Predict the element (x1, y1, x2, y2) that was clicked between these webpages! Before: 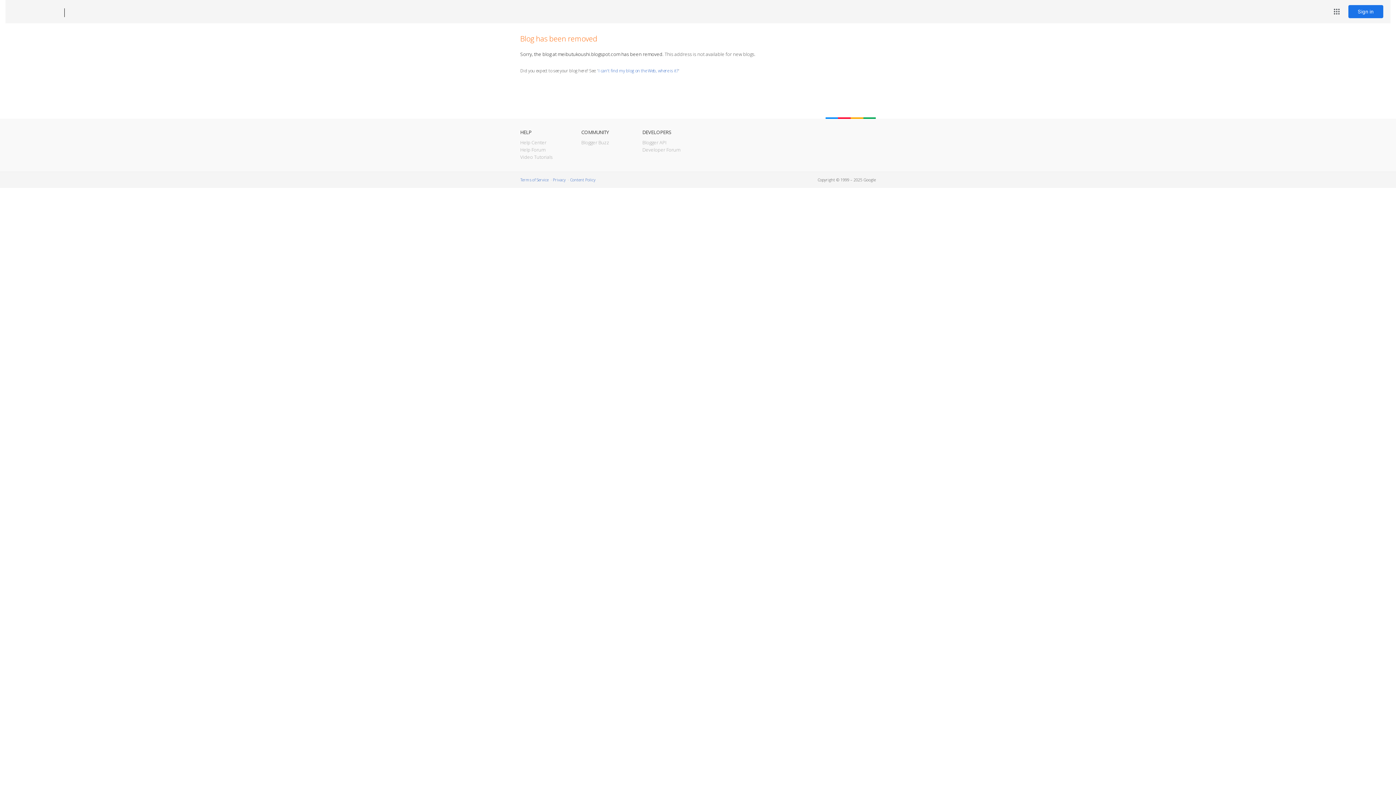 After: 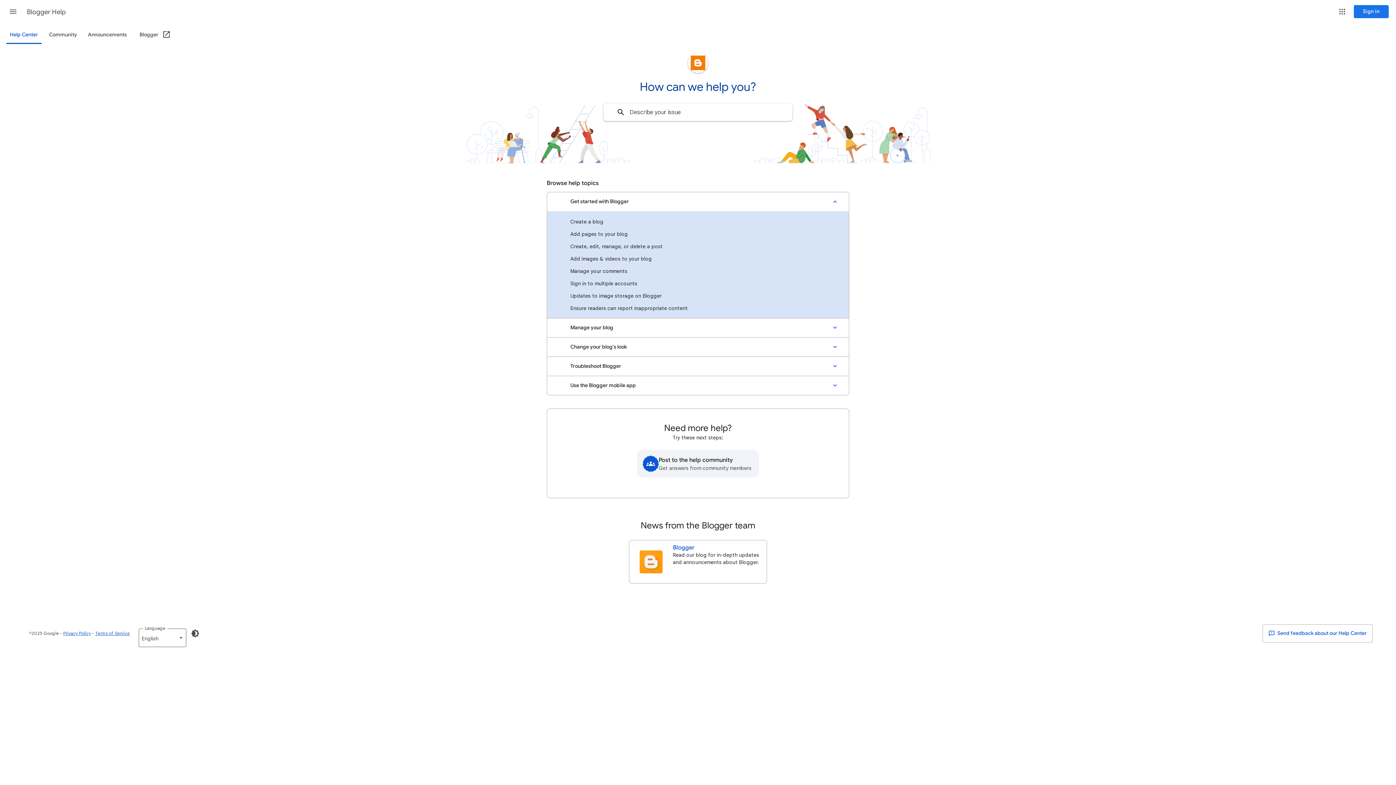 Action: bbox: (520, 139, 546, 145) label: Help Center